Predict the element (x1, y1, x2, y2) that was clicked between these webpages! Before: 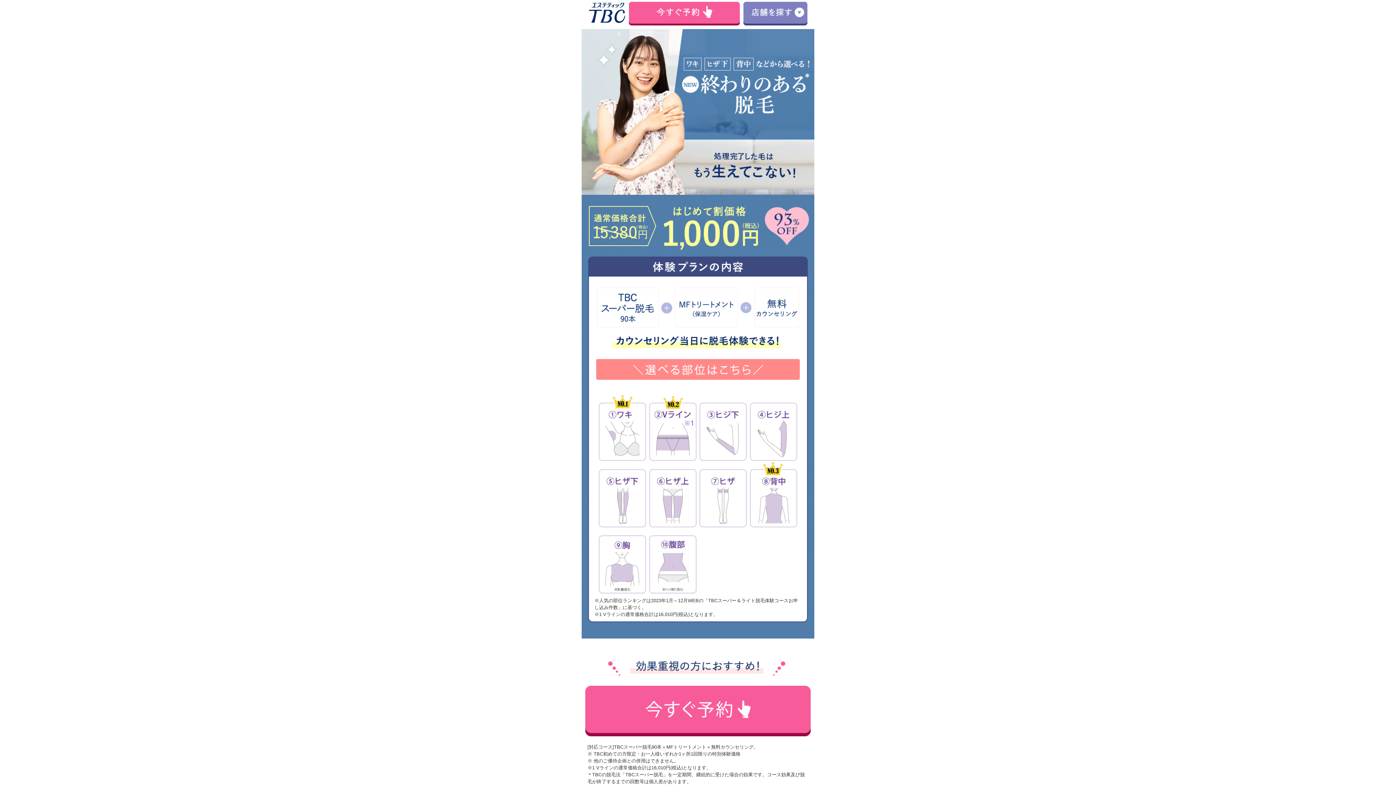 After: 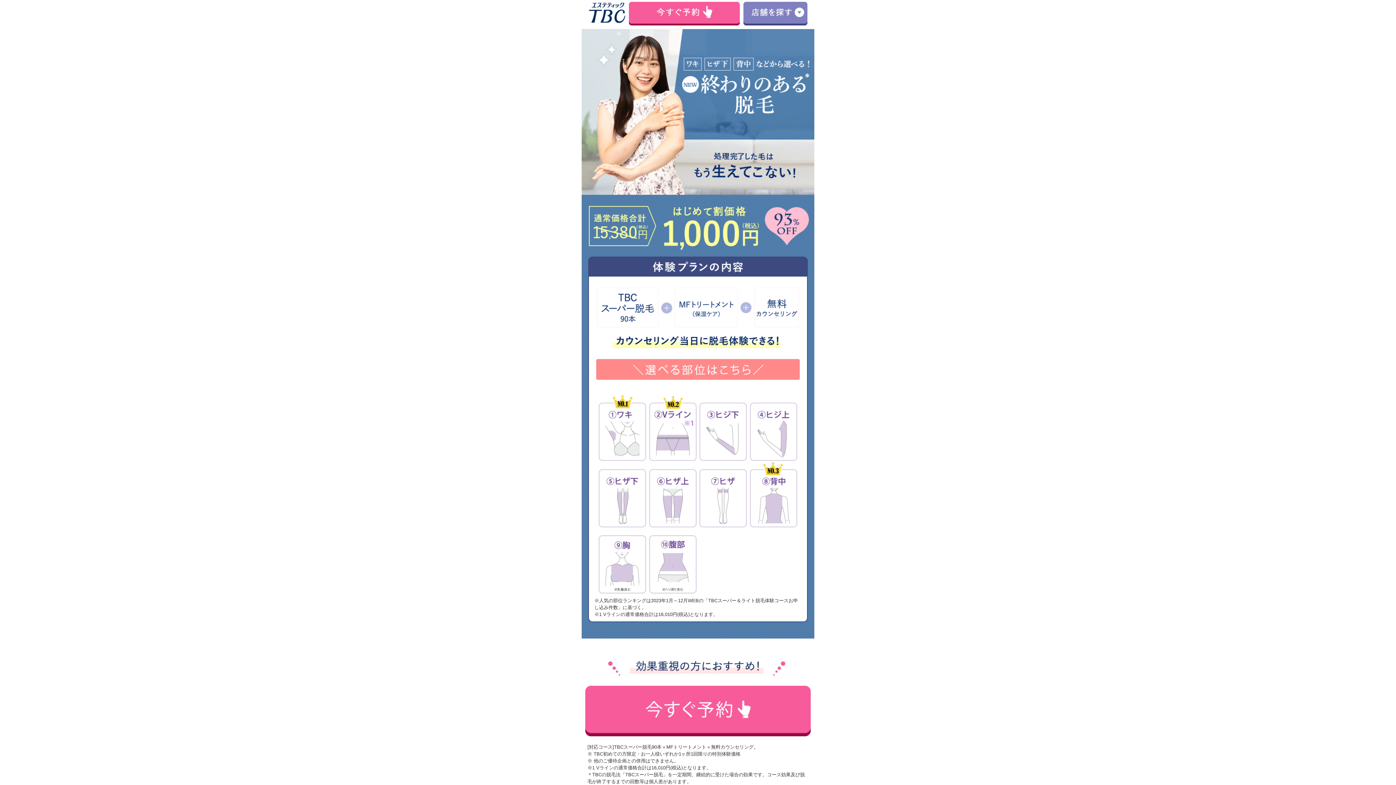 Action: bbox: (585, 729, 810, 735)